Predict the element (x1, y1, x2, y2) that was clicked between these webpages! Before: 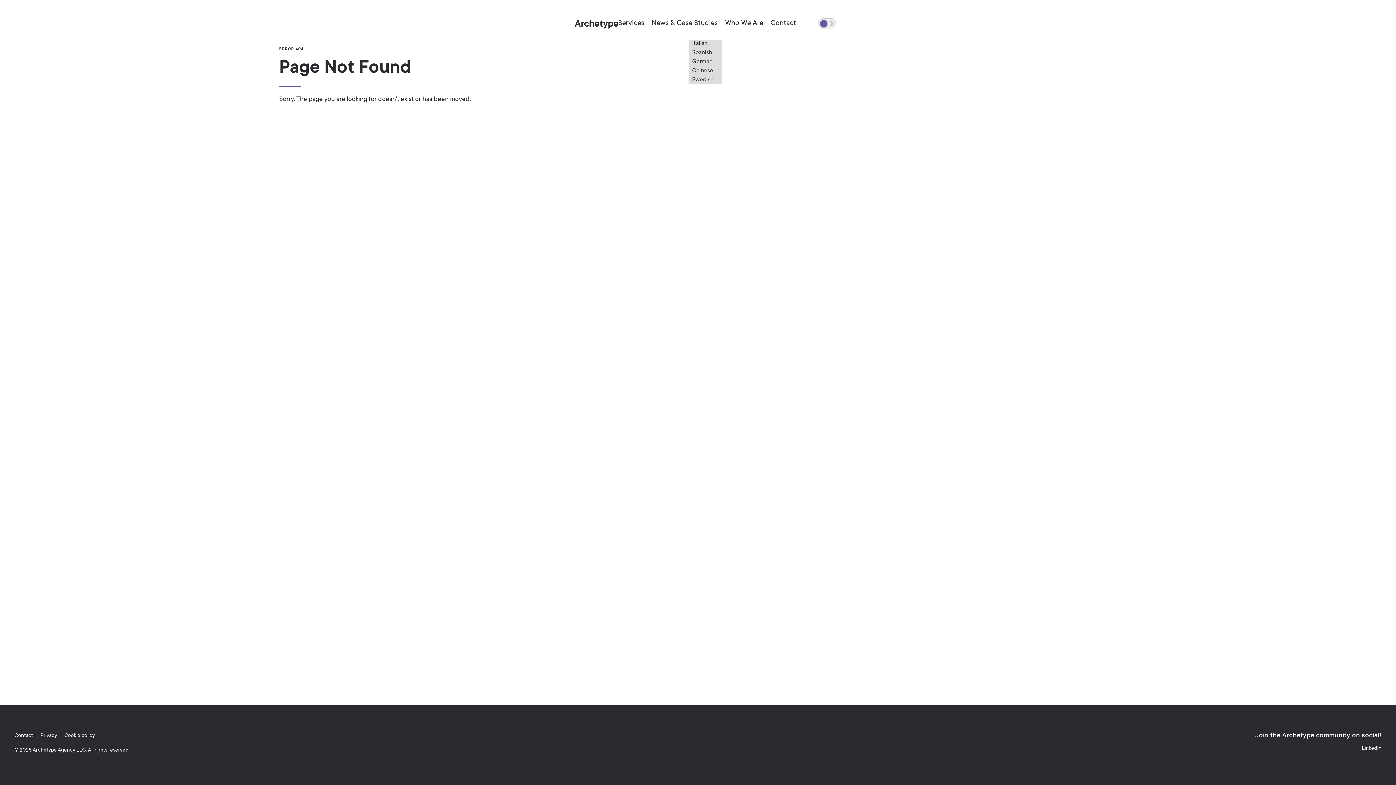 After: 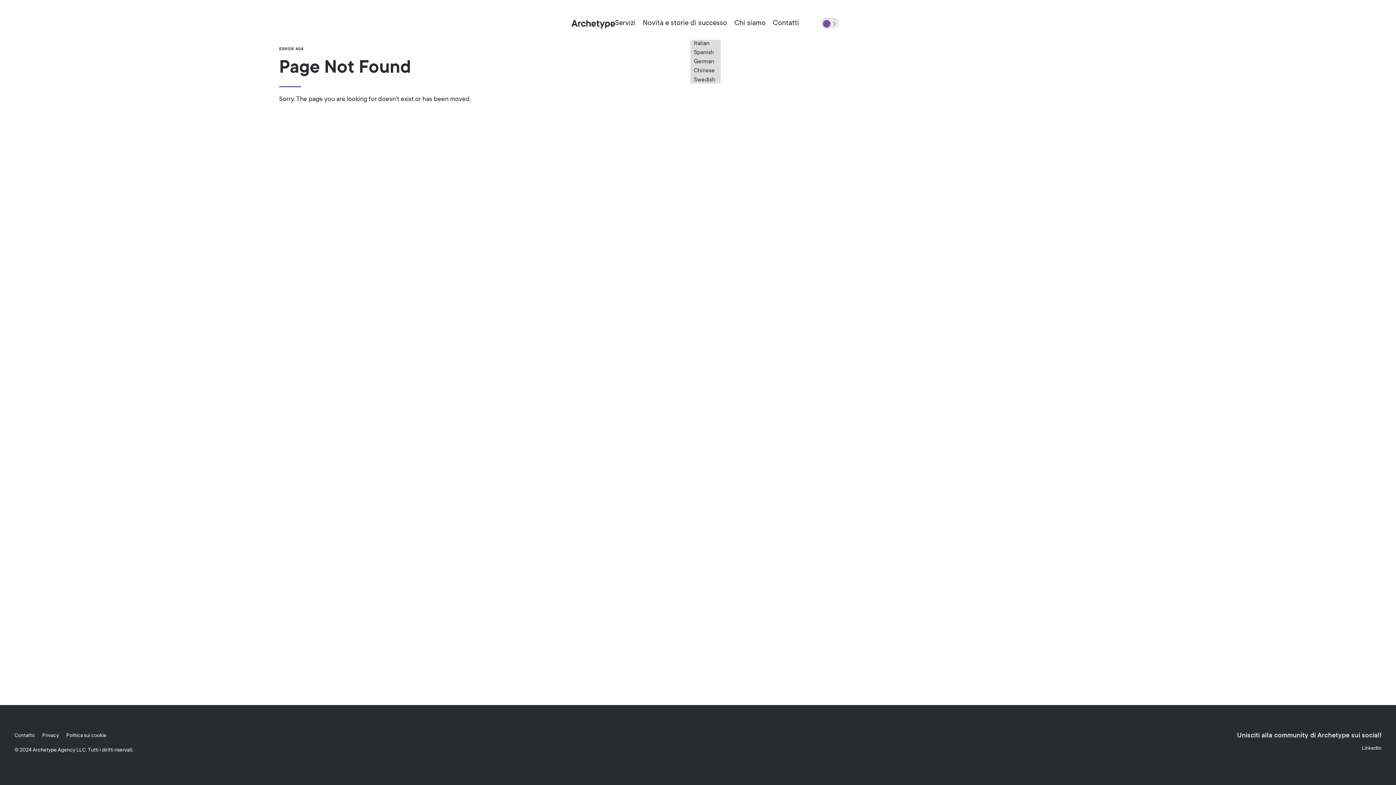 Action: bbox: (692, 40, 708, 46) label: Italian